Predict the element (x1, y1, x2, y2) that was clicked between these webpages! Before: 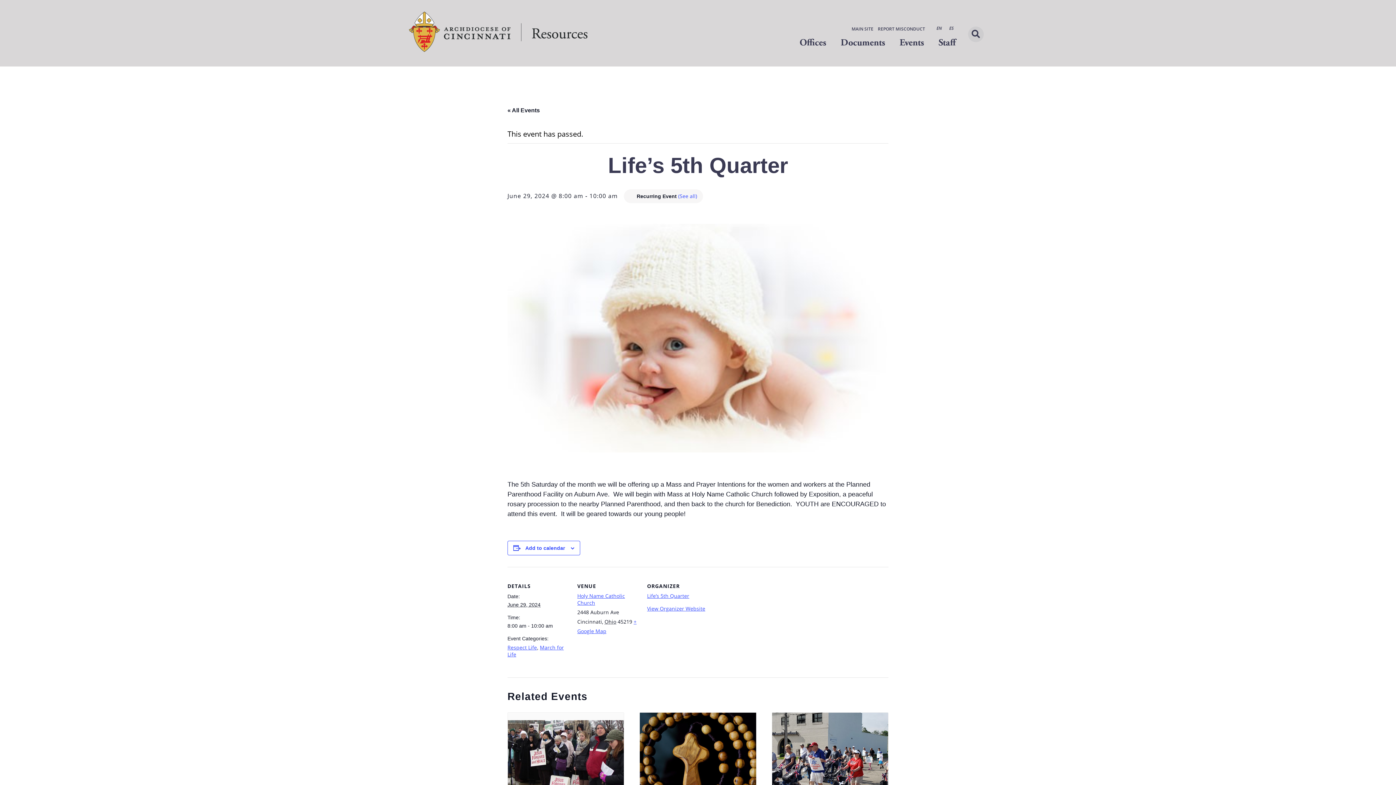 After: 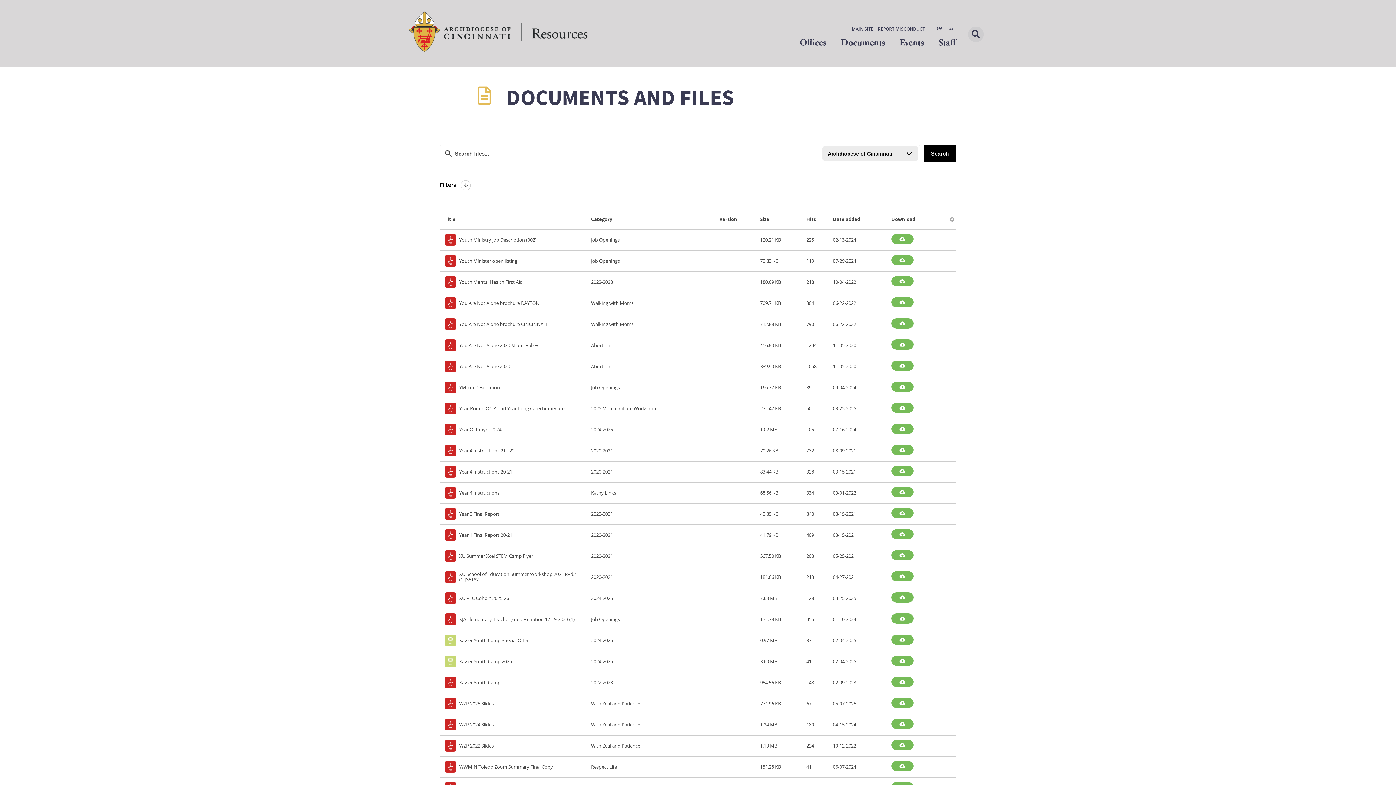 Action: label: Documents bbox: (833, 32, 892, 53)